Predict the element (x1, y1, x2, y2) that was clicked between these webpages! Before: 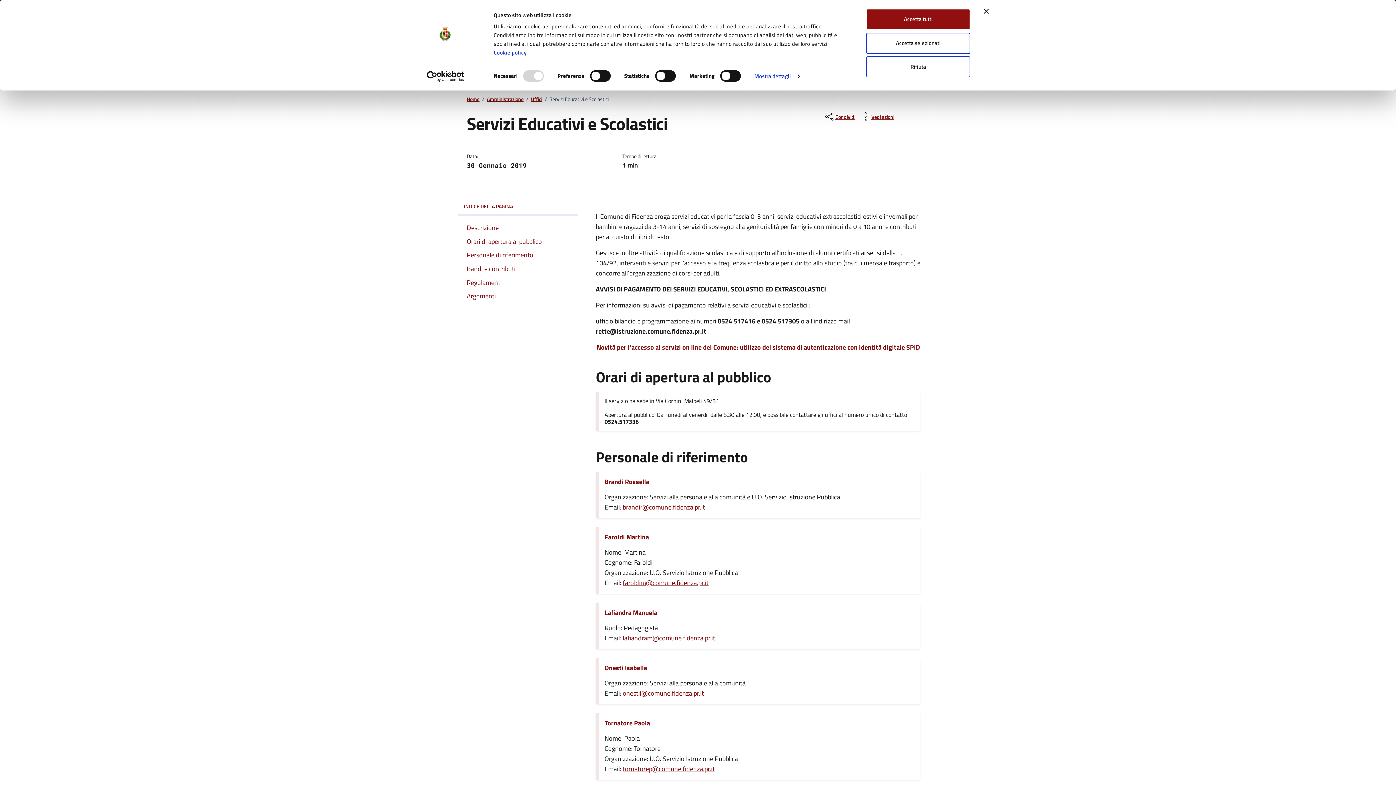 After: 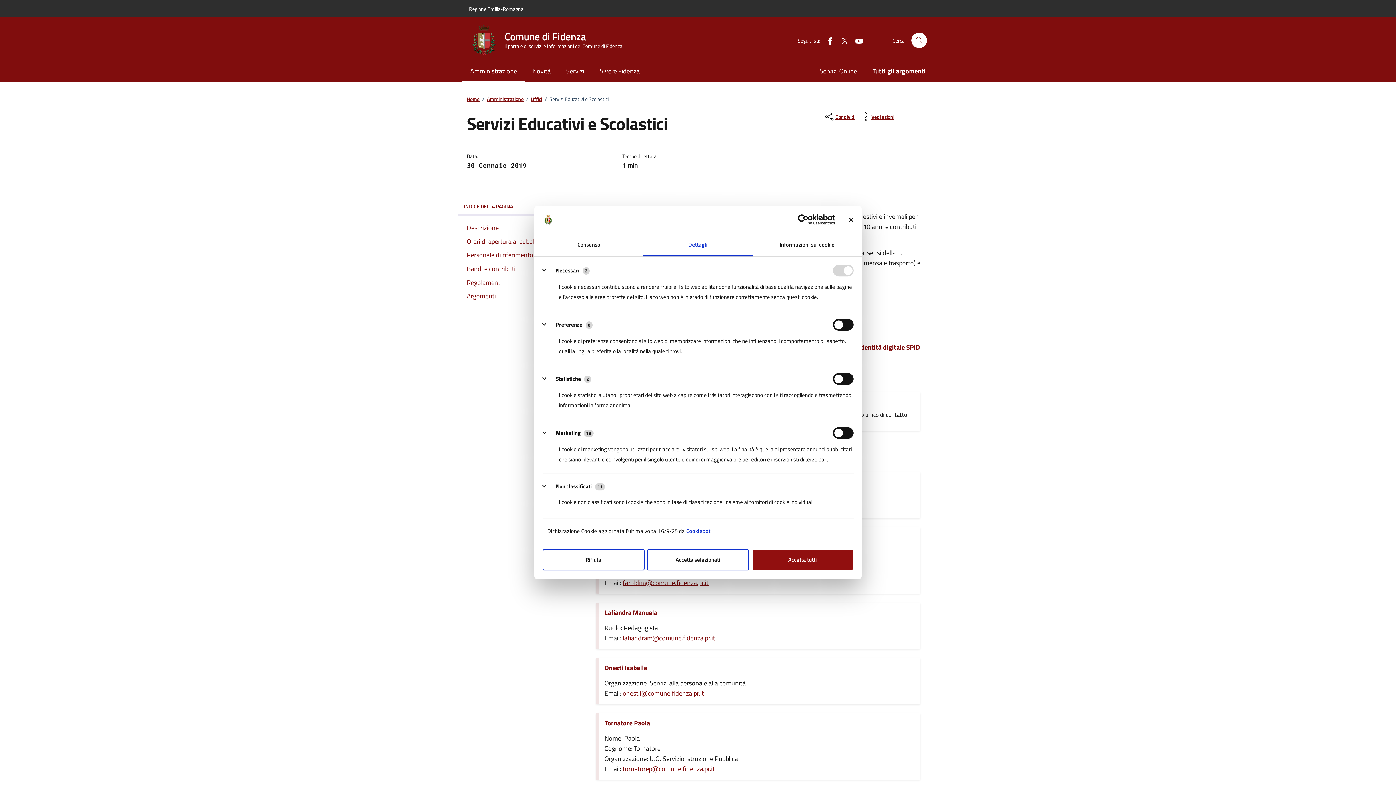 Action: label: Mostra dettagli bbox: (754, 70, 799, 81)